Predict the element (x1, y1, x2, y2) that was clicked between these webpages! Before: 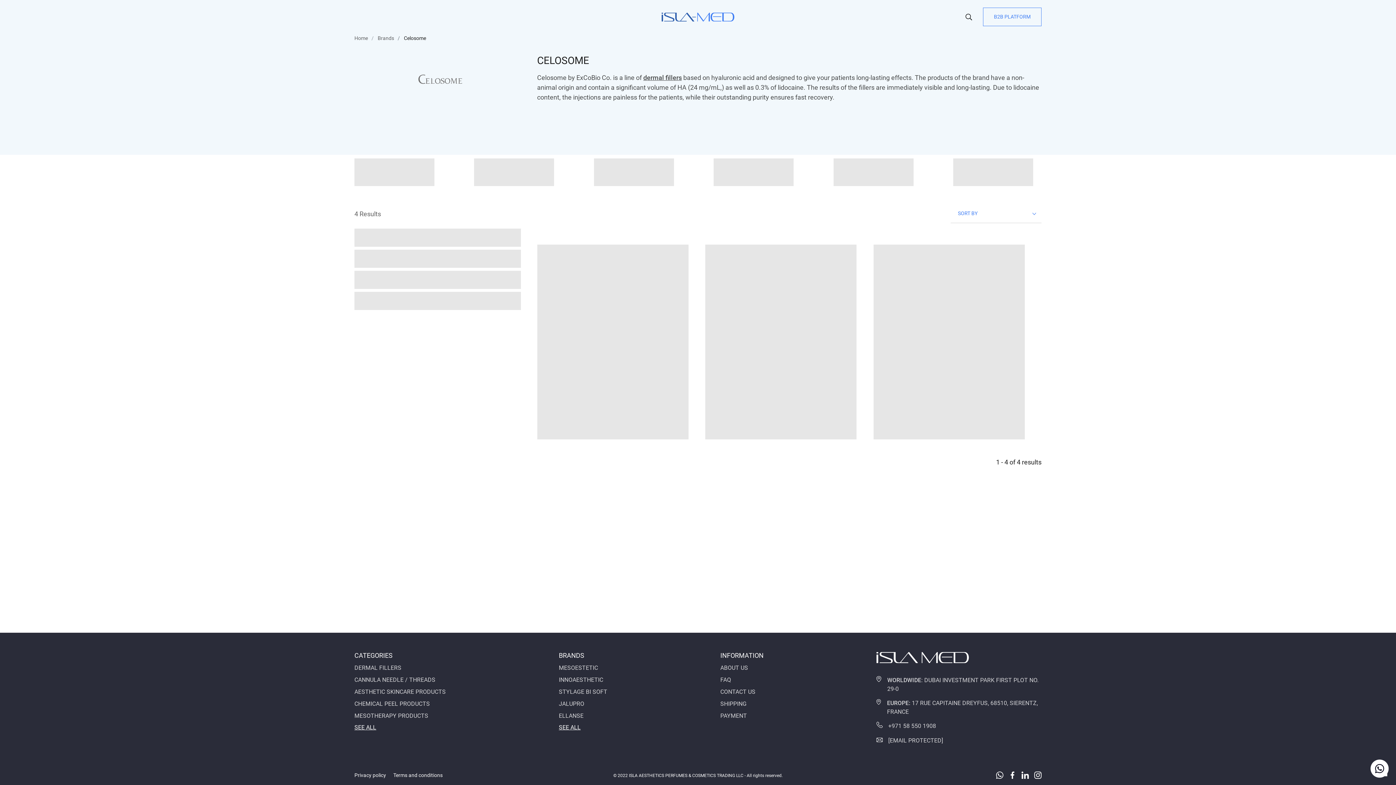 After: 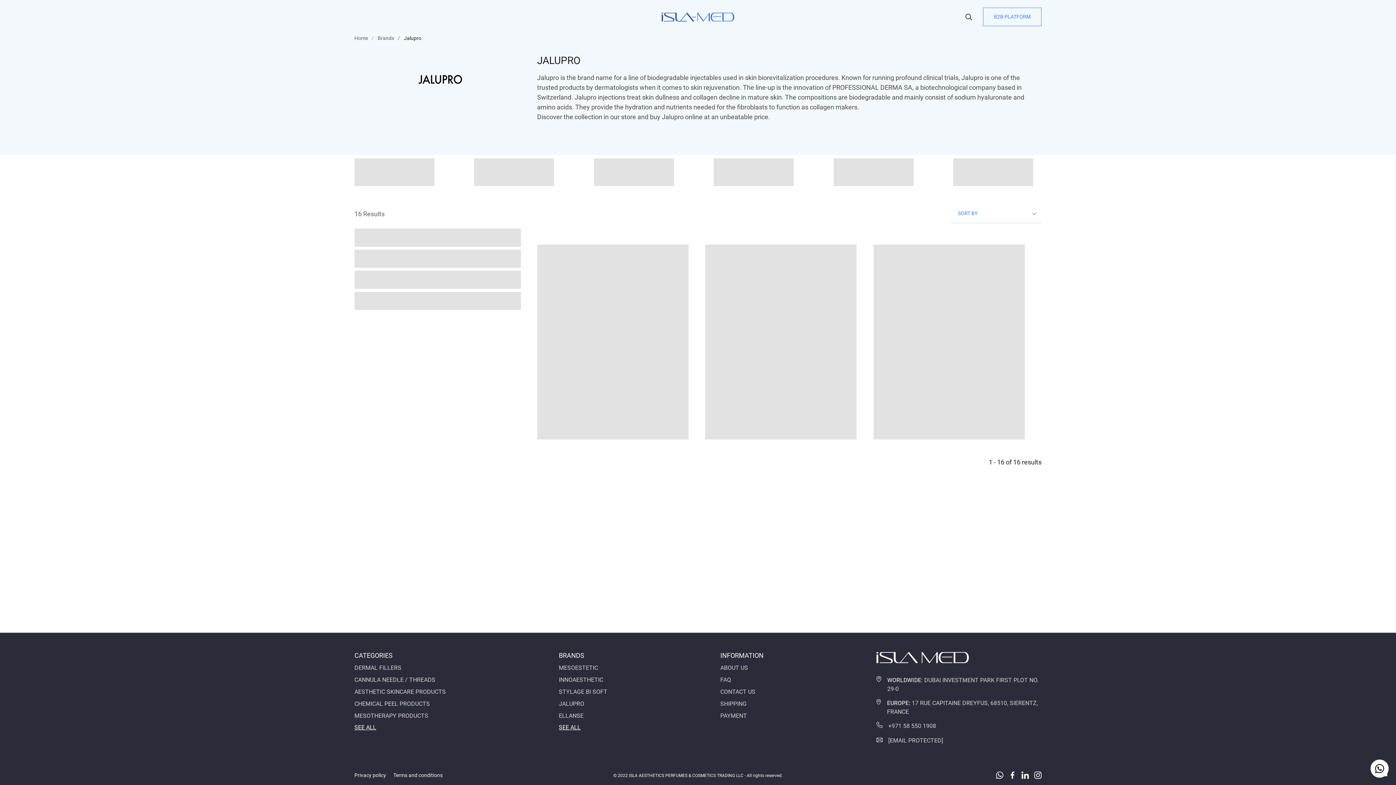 Action: label: JALUPRO bbox: (558, 700, 584, 707)